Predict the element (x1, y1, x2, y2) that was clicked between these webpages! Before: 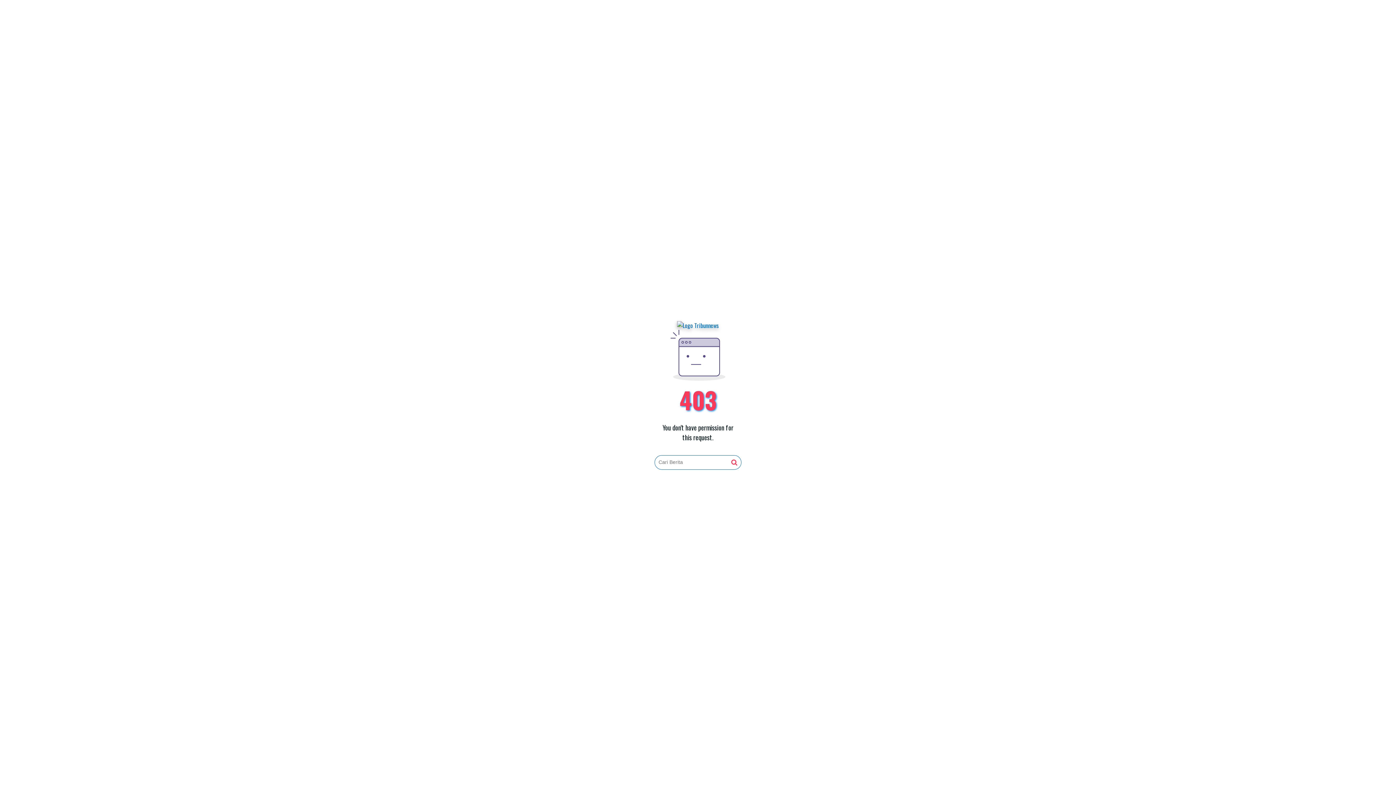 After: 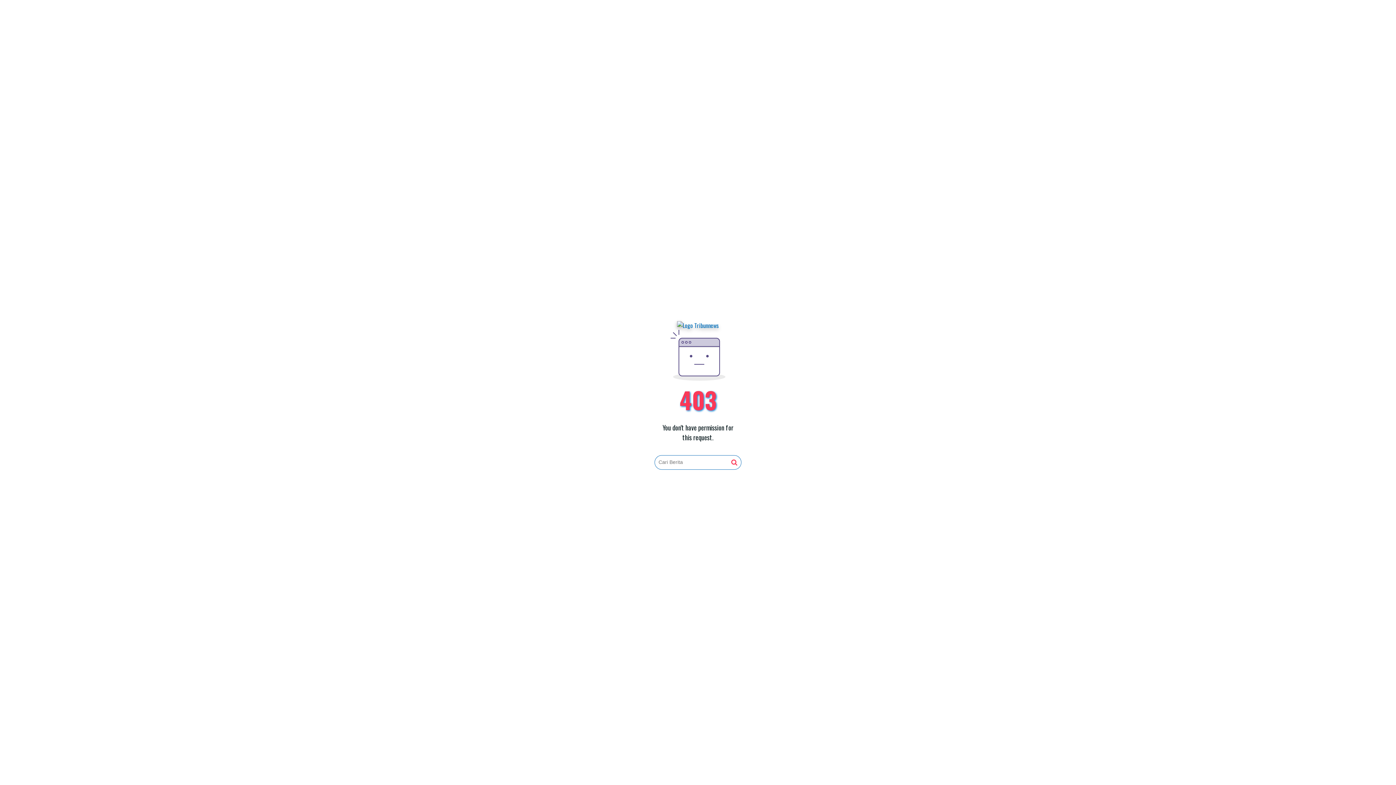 Action: bbox: (677, 321, 719, 330)